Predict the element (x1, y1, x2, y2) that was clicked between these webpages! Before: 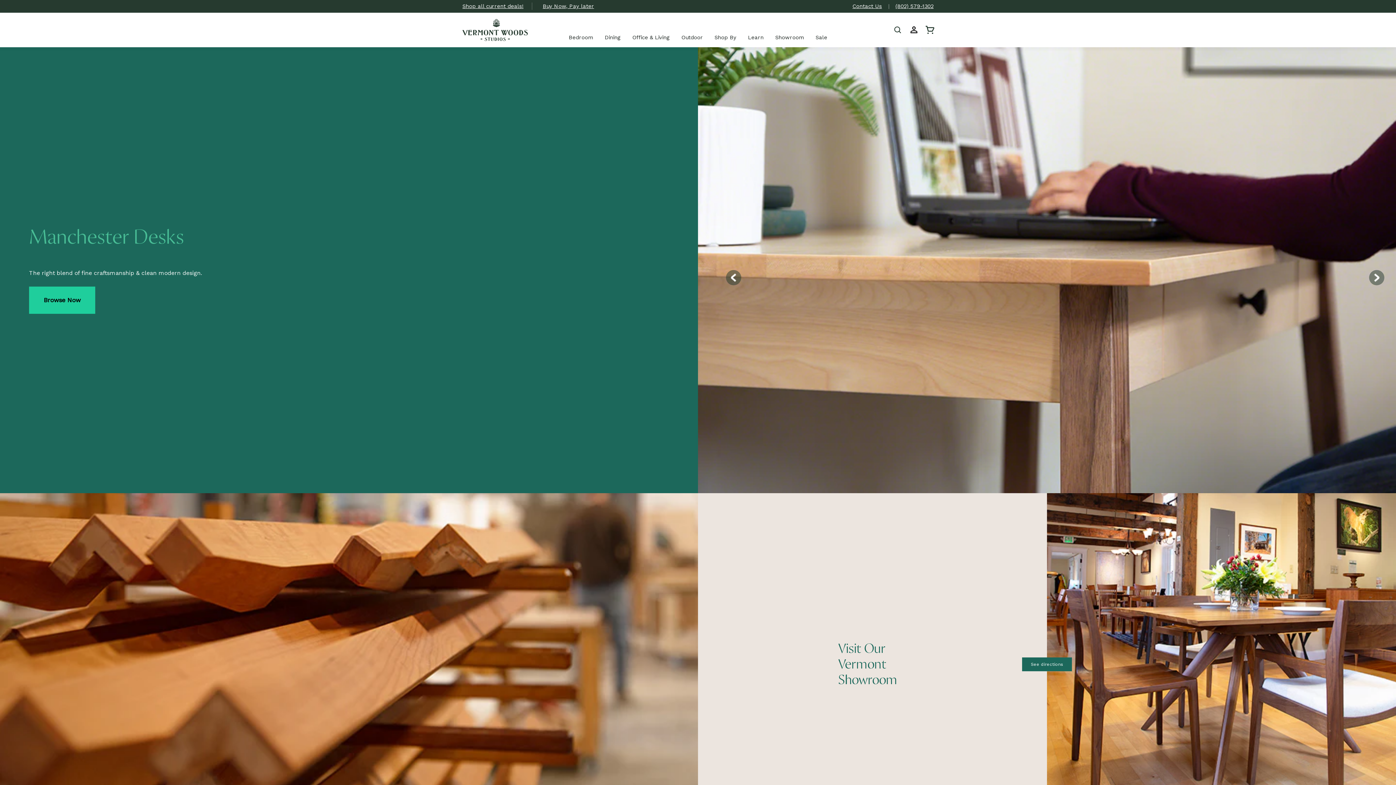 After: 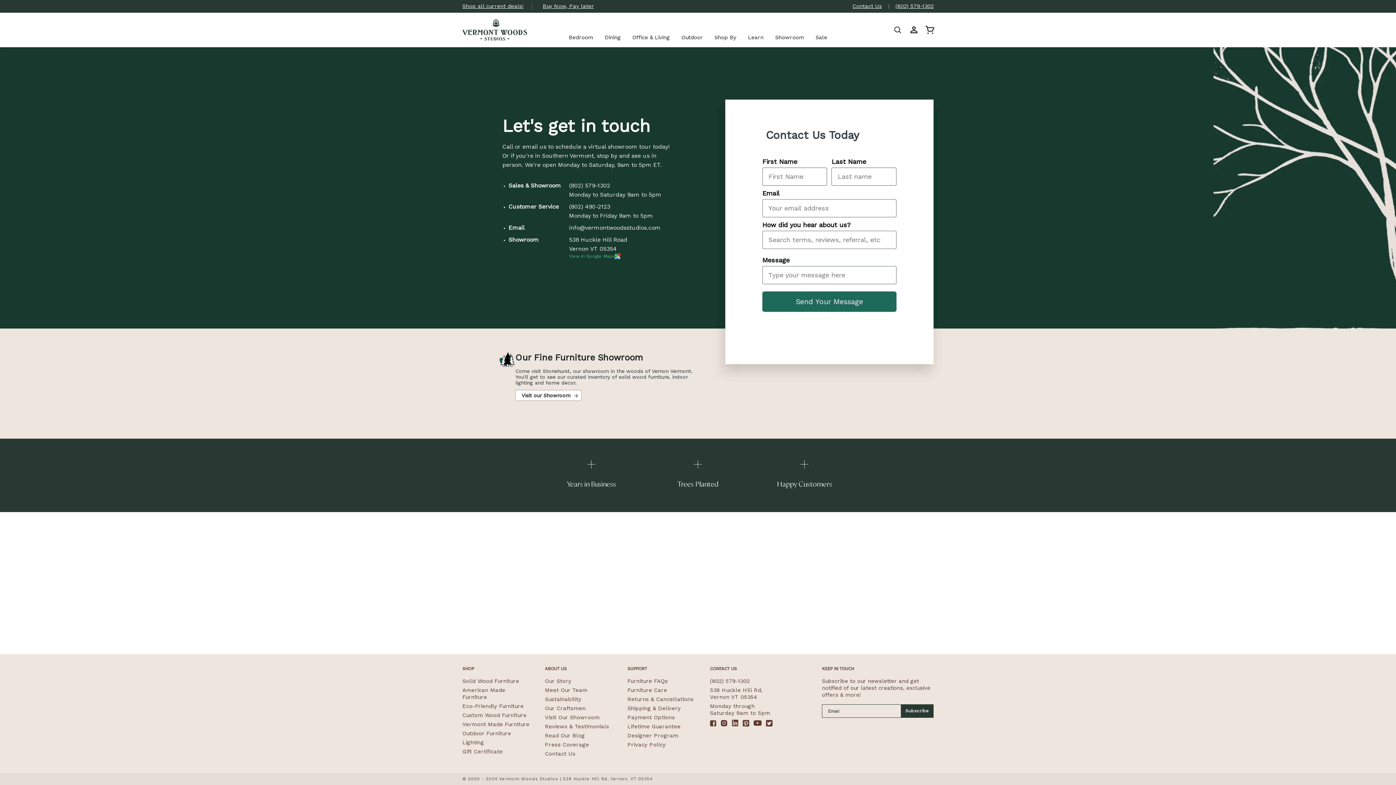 Action: label: Contact Us bbox: (852, 2, 882, 9)